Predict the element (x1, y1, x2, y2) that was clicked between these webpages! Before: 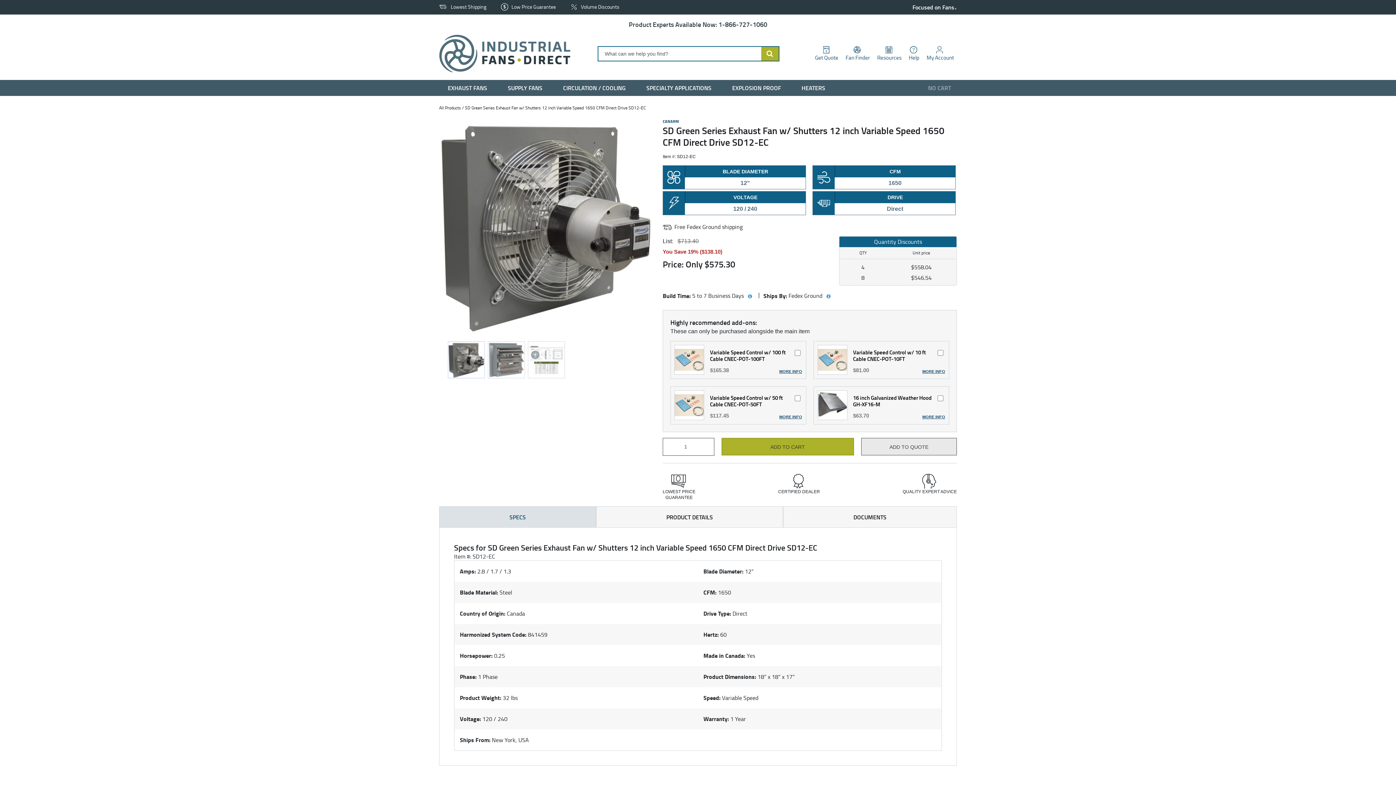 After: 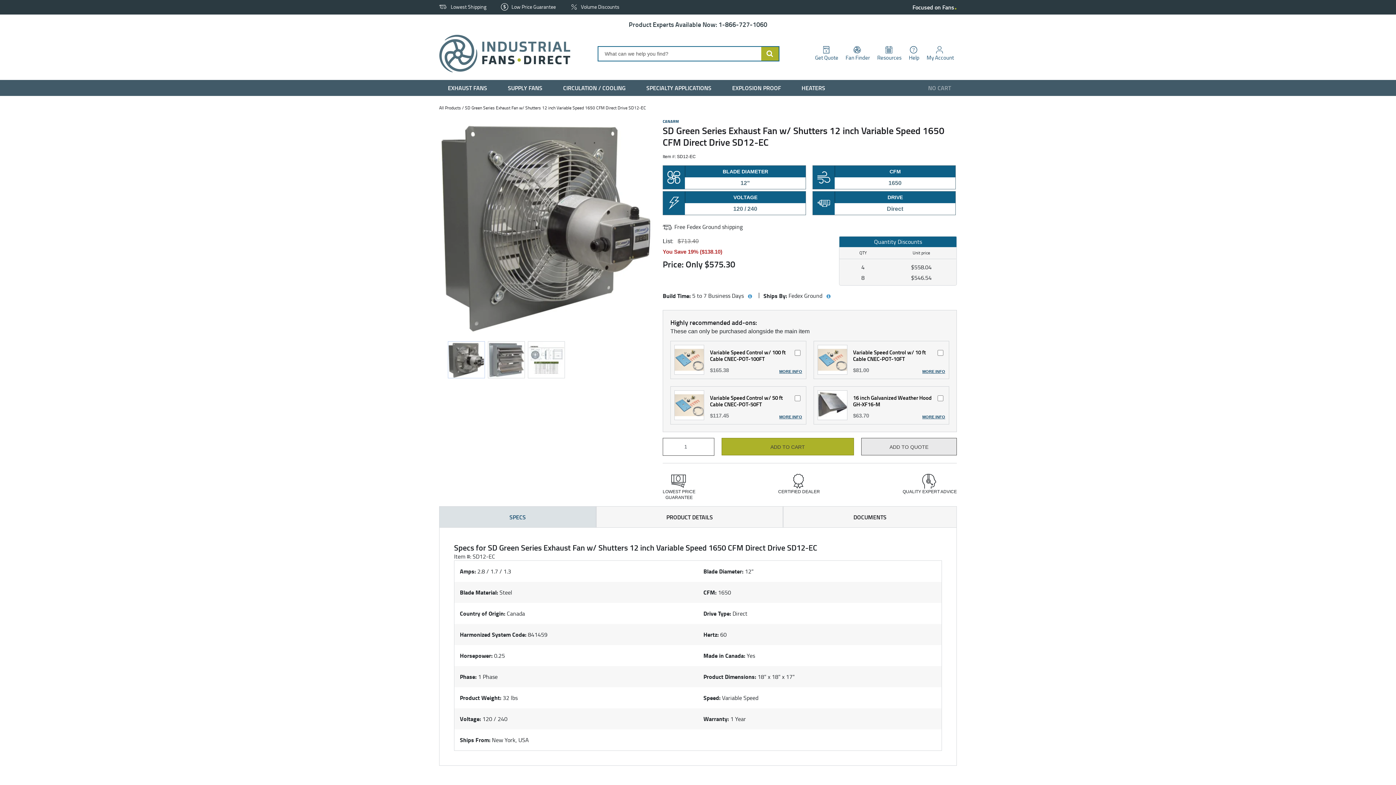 Action: bbox: (912, 3, 957, 10) label: Focused on Fans.